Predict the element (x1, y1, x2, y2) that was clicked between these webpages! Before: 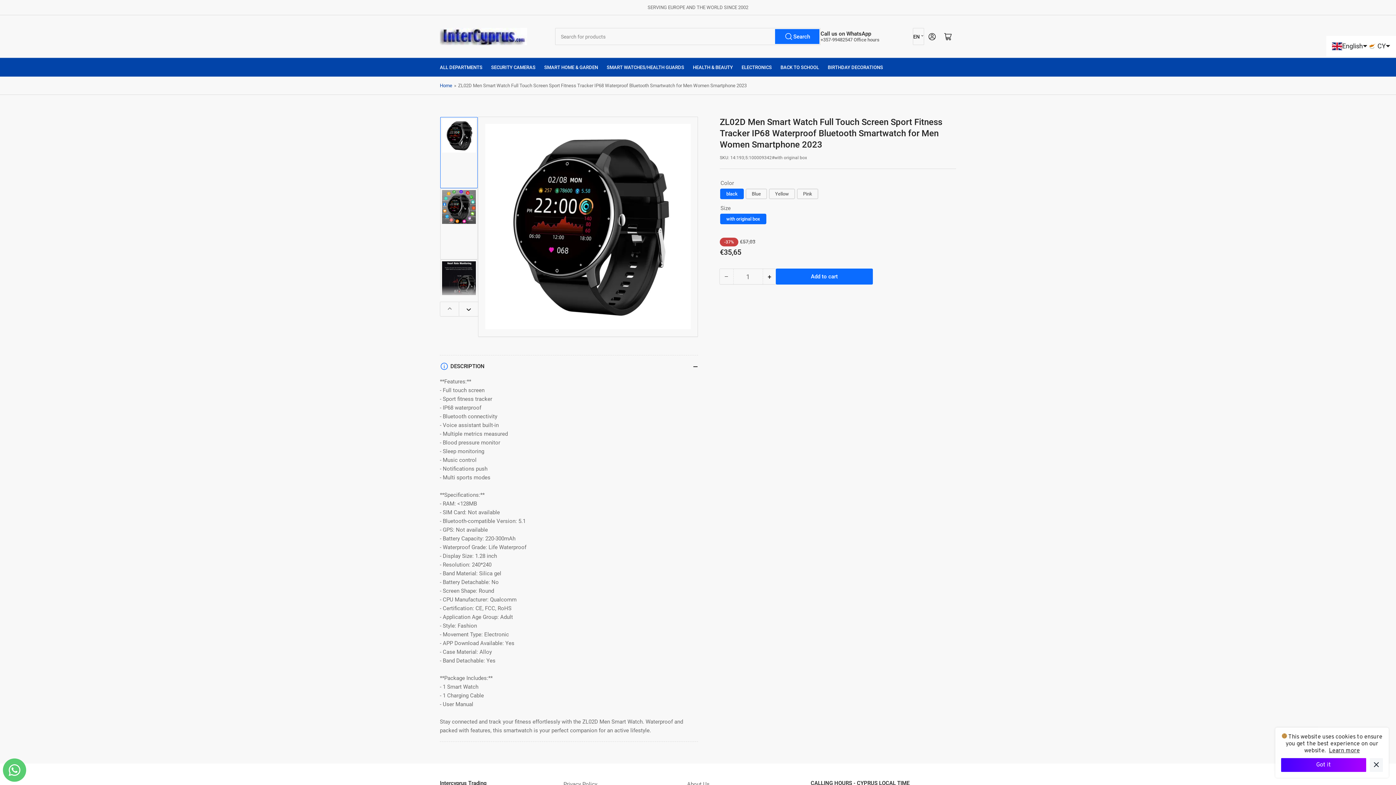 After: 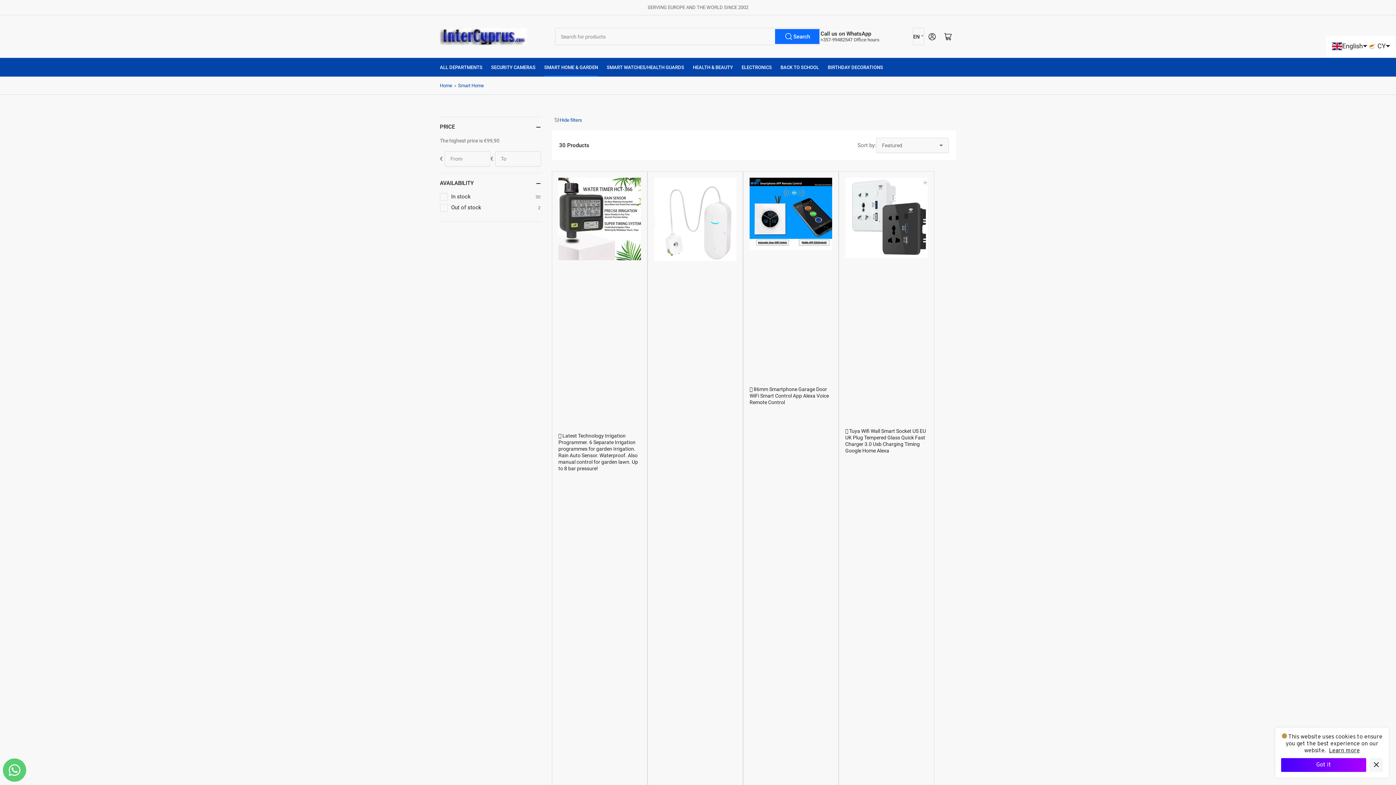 Action: label: SMART HOME & GARDEN bbox: (544, 58, 598, 76)